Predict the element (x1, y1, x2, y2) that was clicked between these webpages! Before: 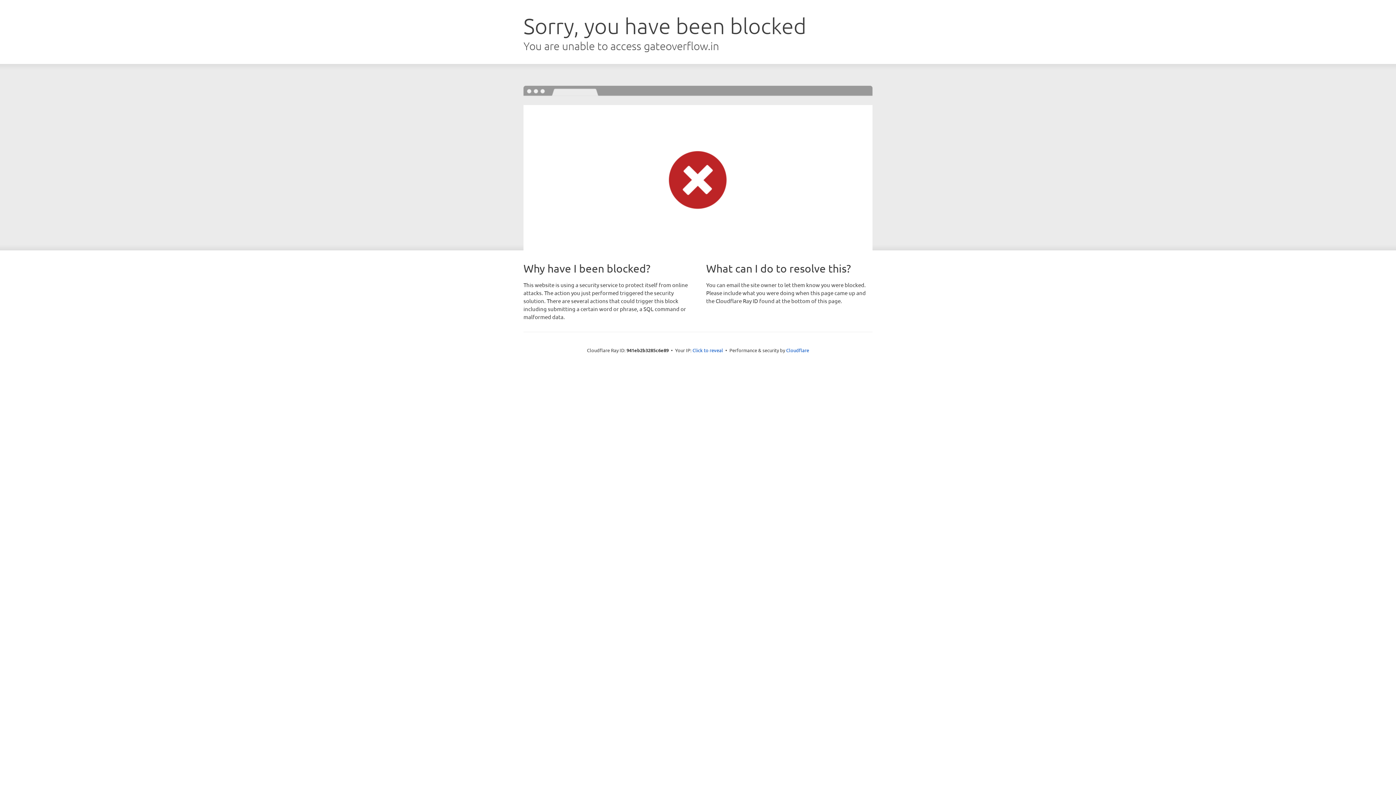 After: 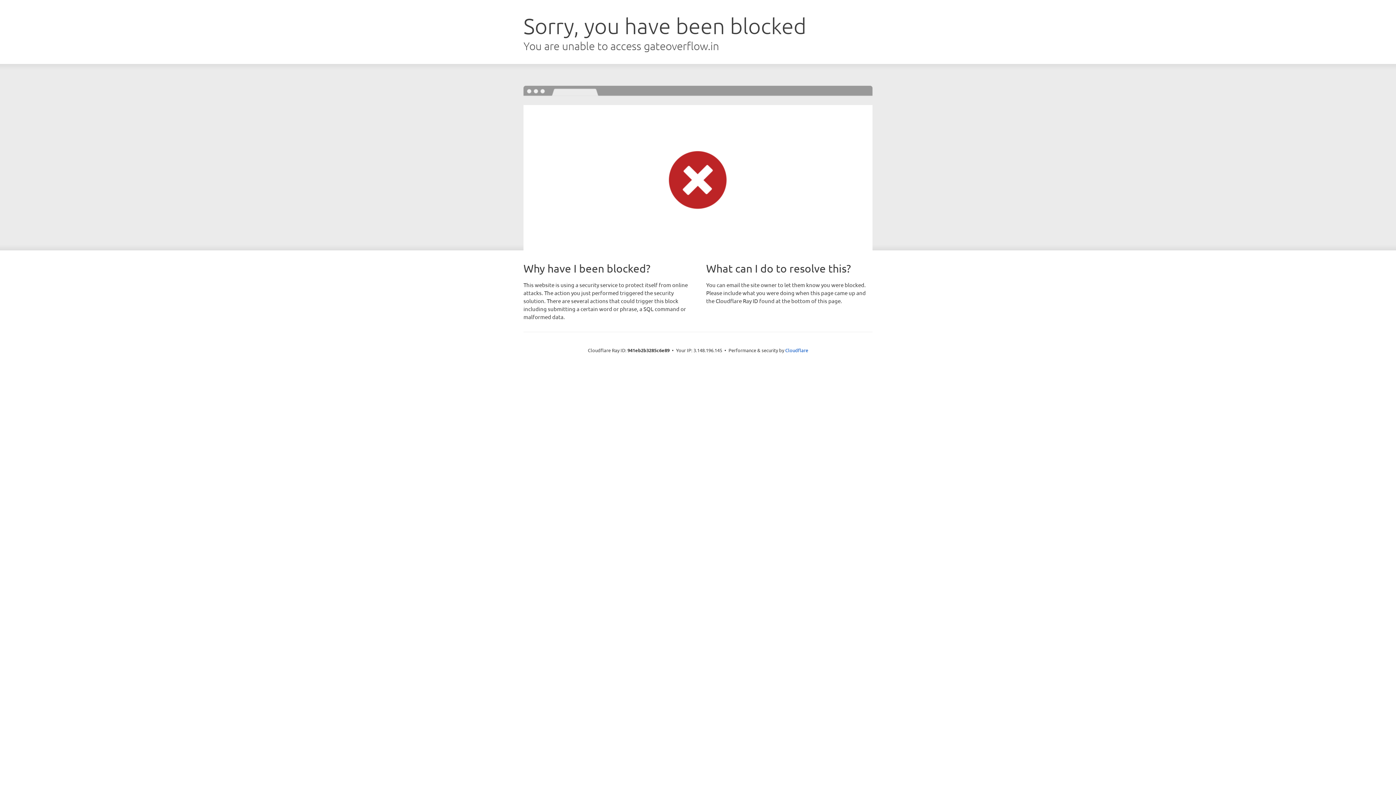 Action: bbox: (692, 346, 723, 353) label: Click to reveal